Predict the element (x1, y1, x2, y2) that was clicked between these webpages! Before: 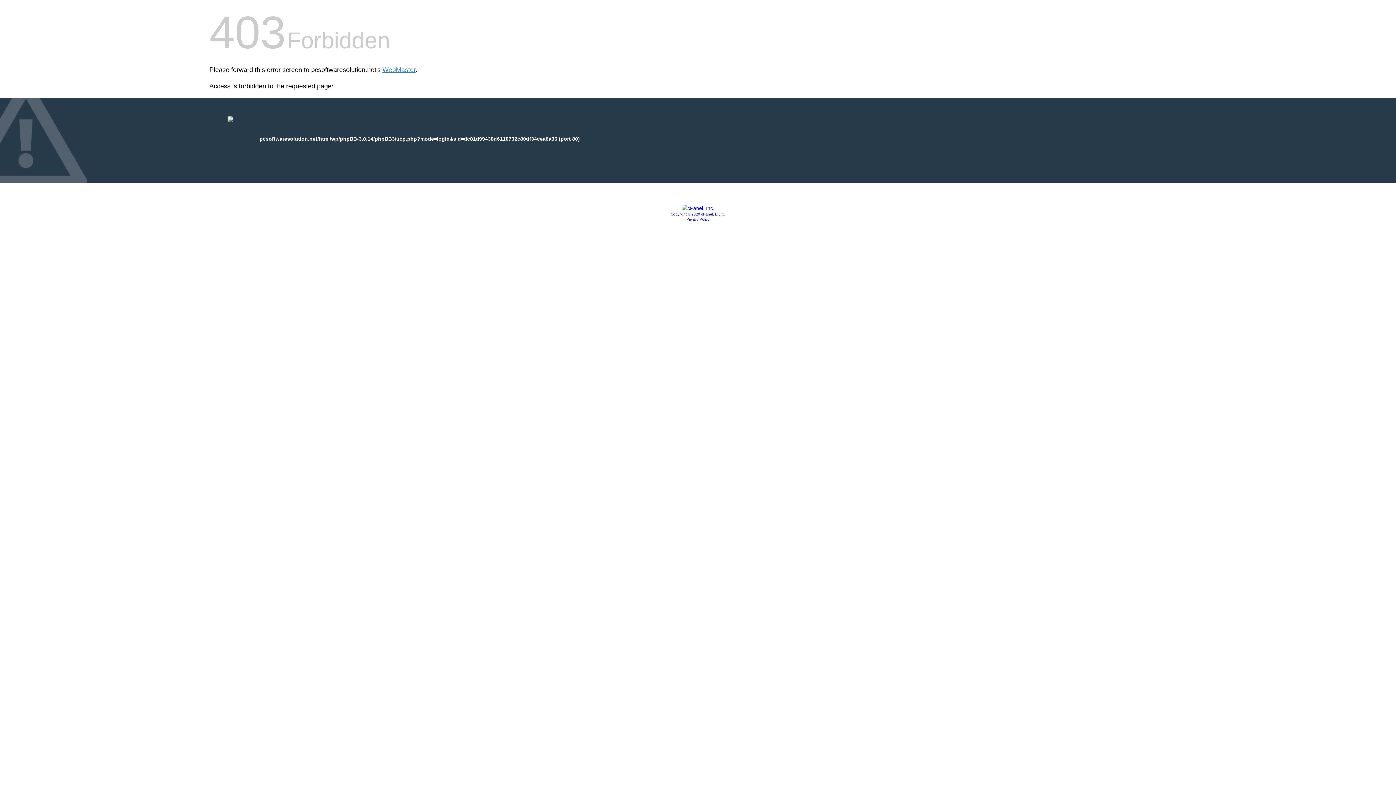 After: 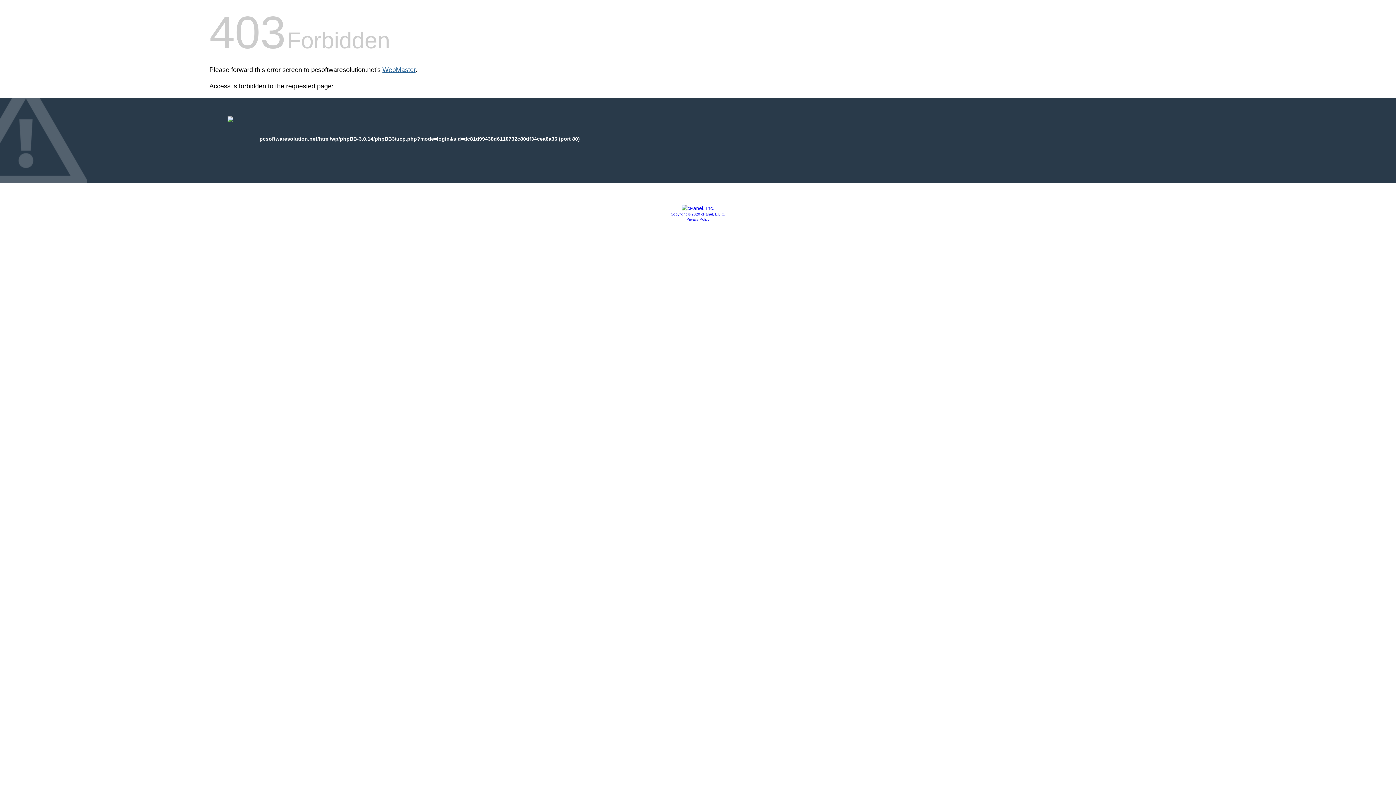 Action: label: WebMaster bbox: (382, 66, 415, 73)